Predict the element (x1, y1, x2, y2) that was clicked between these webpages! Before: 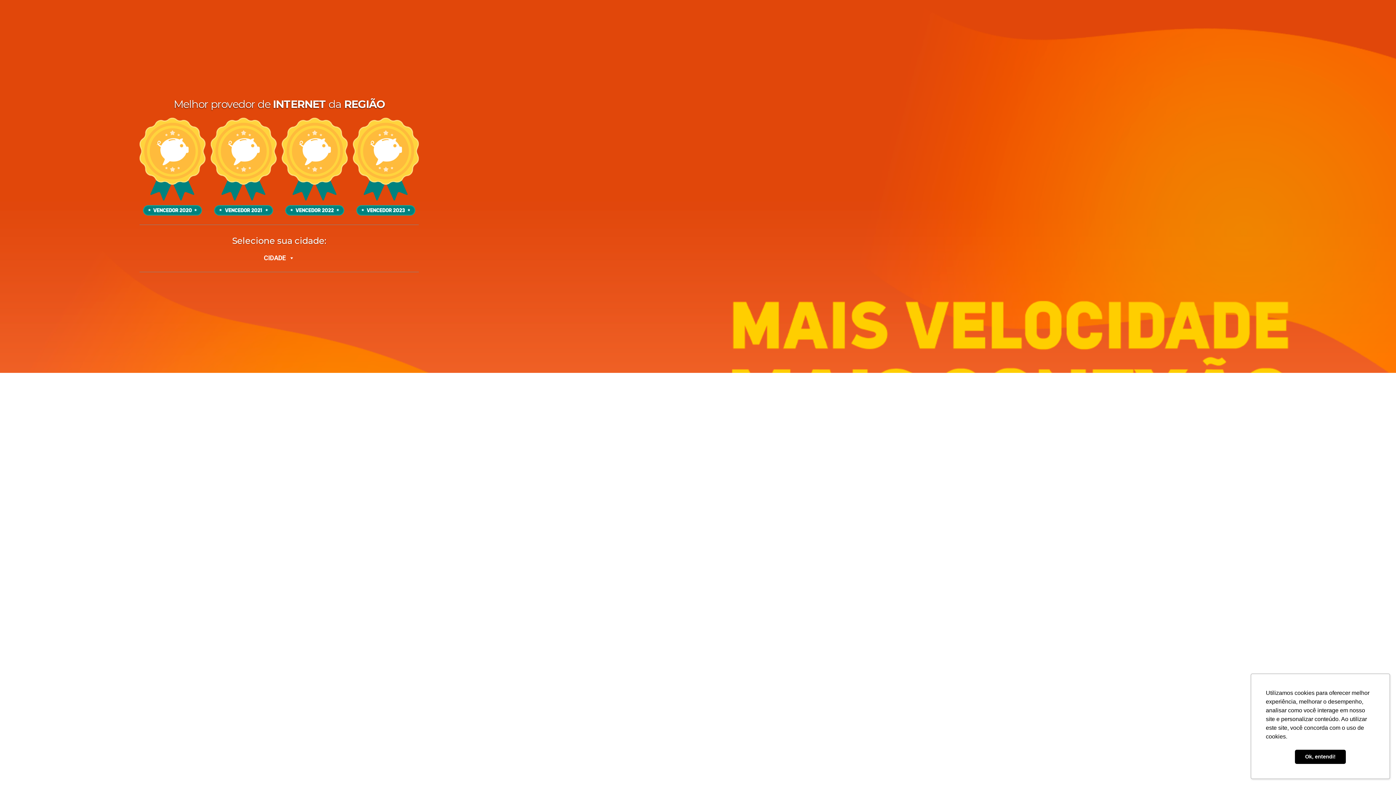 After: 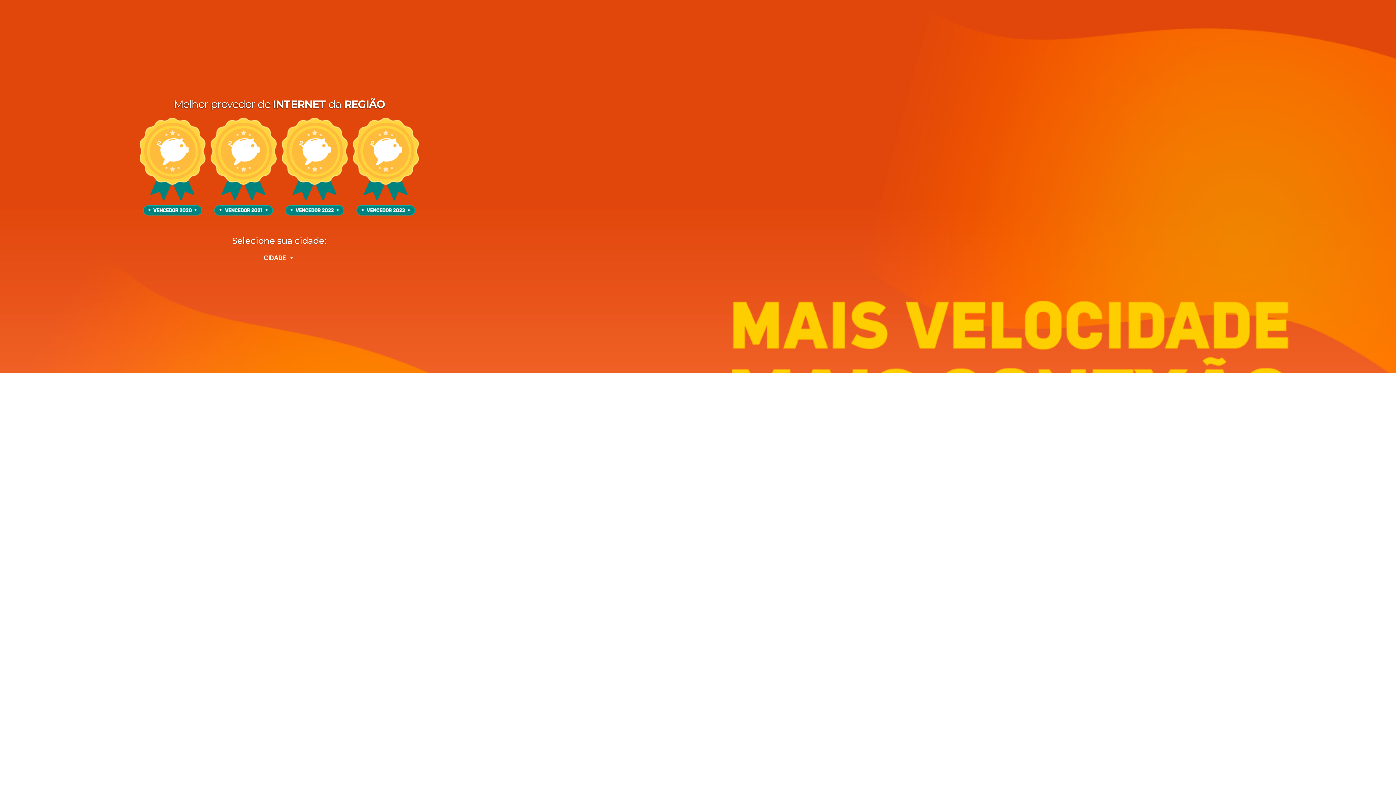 Action: bbox: (1295, 750, 1346, 764) label: dismiss cookie message